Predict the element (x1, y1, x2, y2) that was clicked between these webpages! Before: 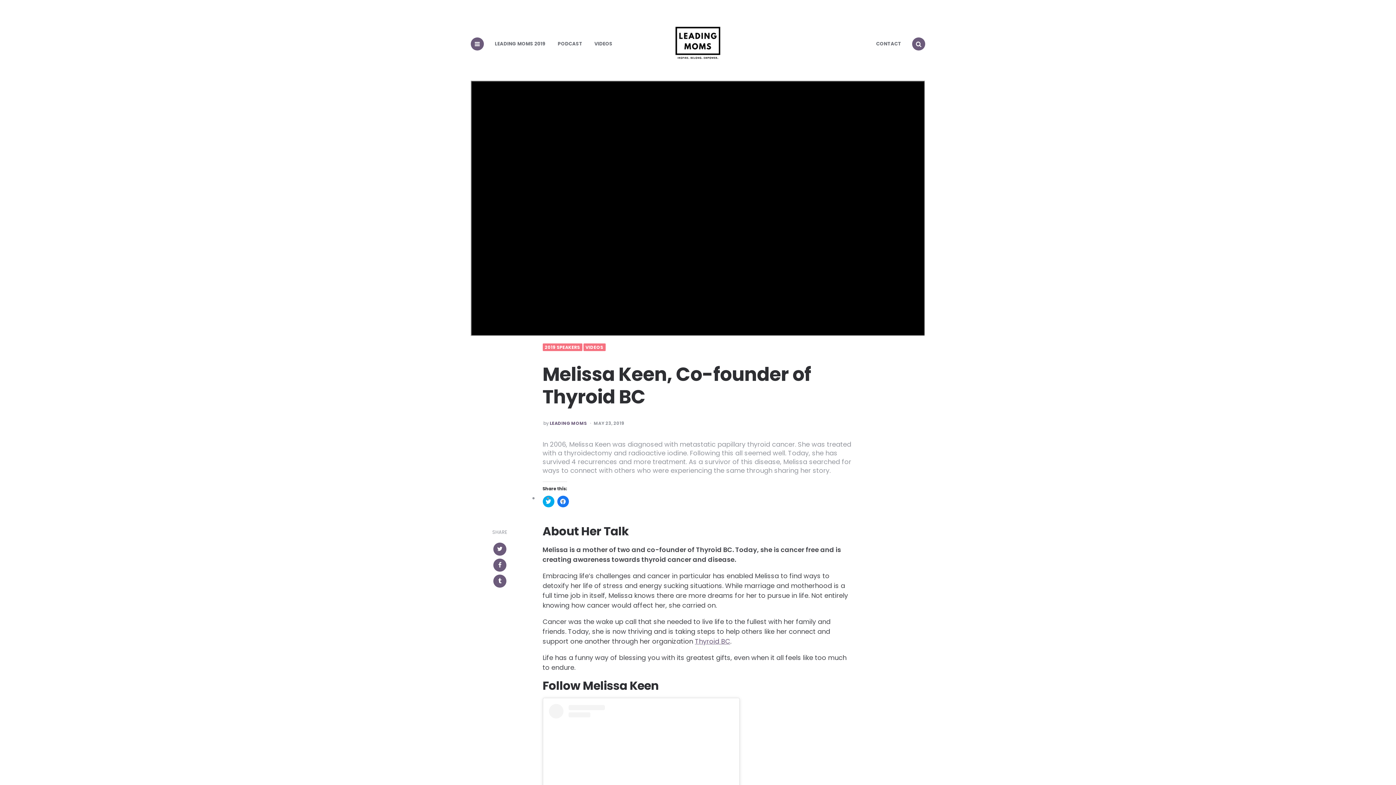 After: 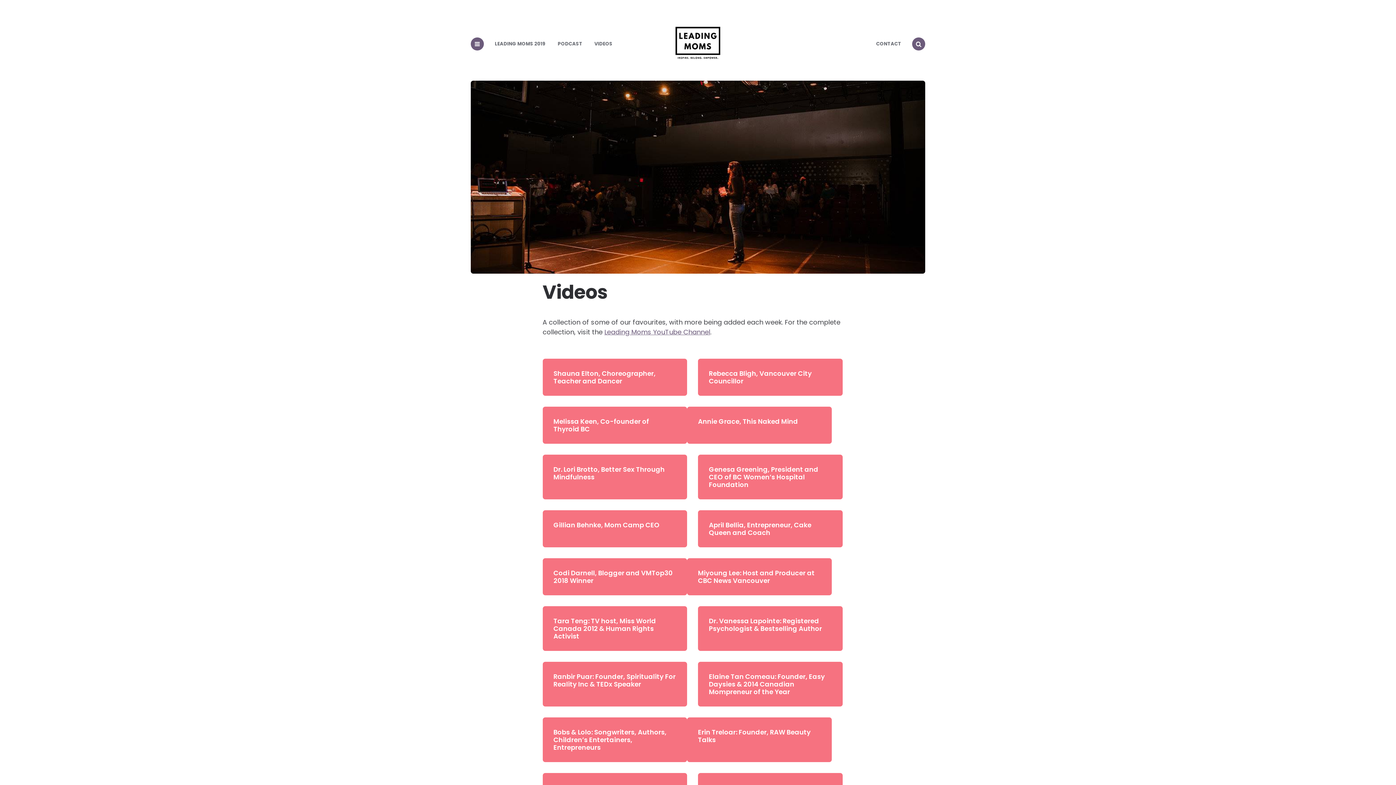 Action: bbox: (589, 34, 618, 53) label: VIDEOS